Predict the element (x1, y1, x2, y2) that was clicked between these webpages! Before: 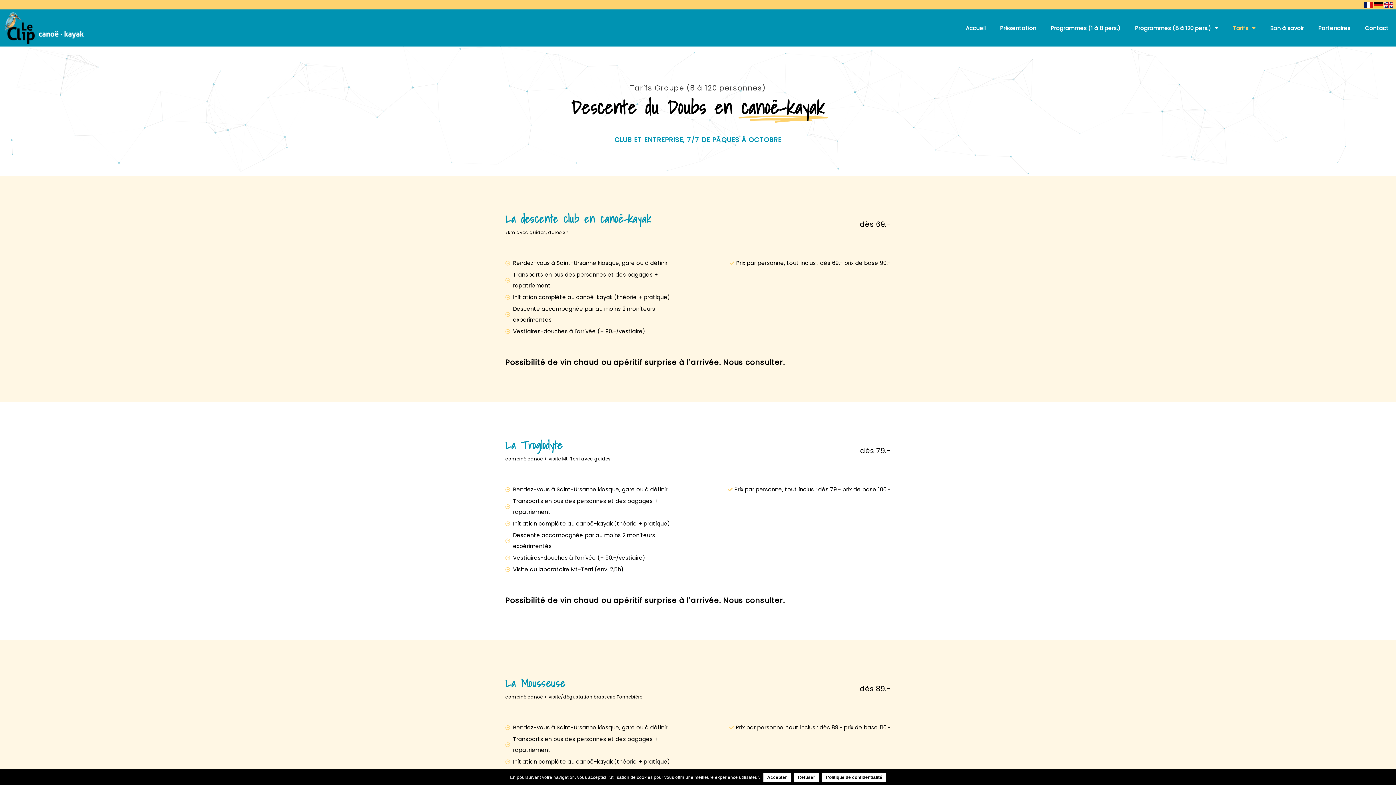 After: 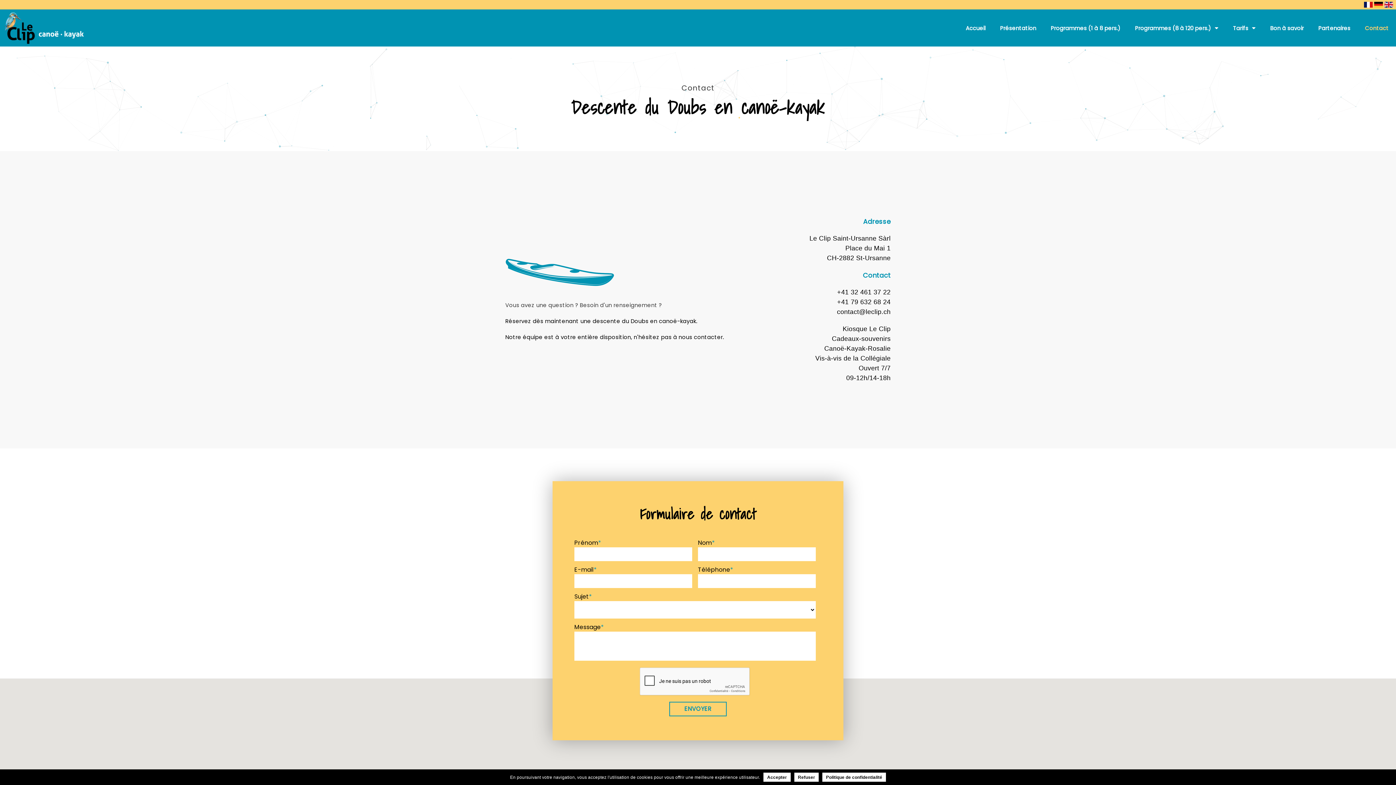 Action: bbox: (1358, 18, 1396, 37) label: Contact